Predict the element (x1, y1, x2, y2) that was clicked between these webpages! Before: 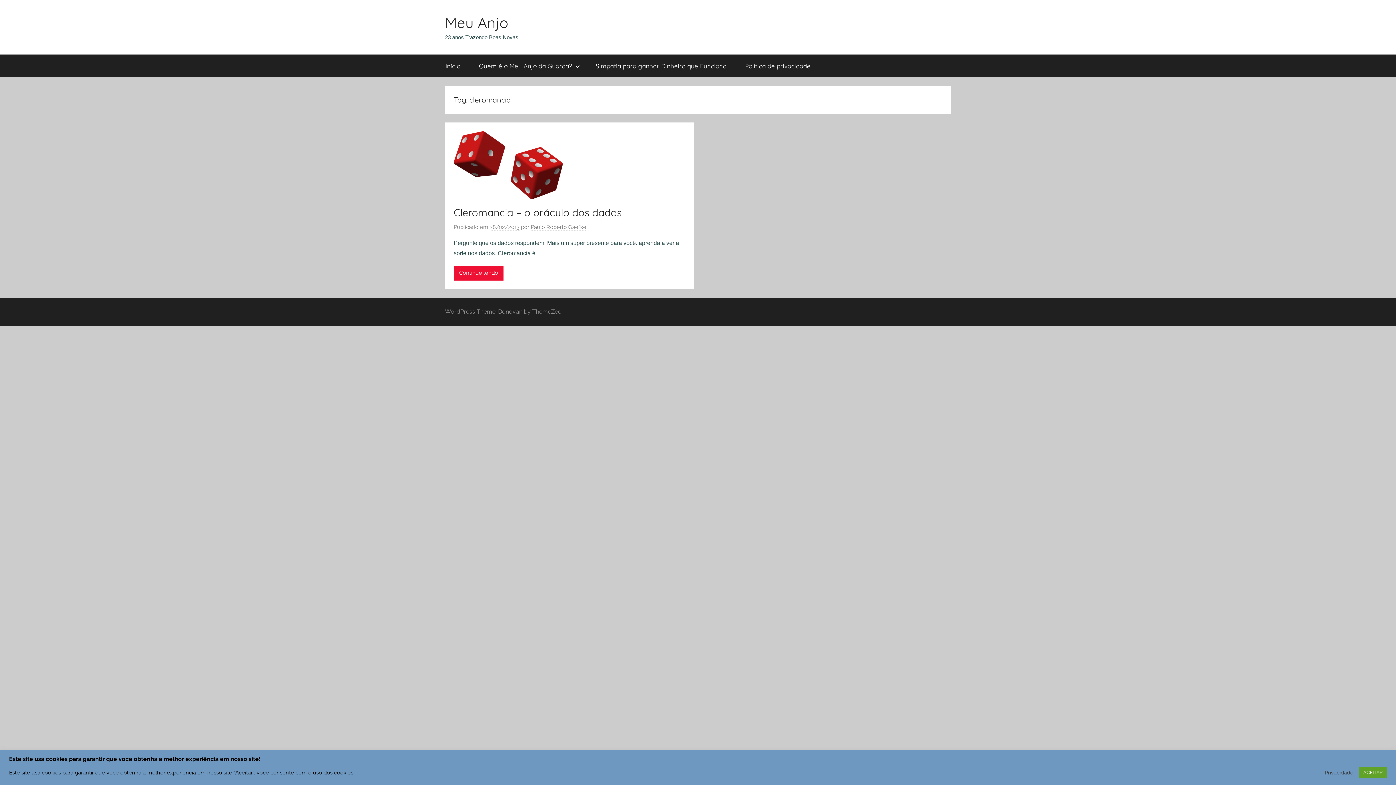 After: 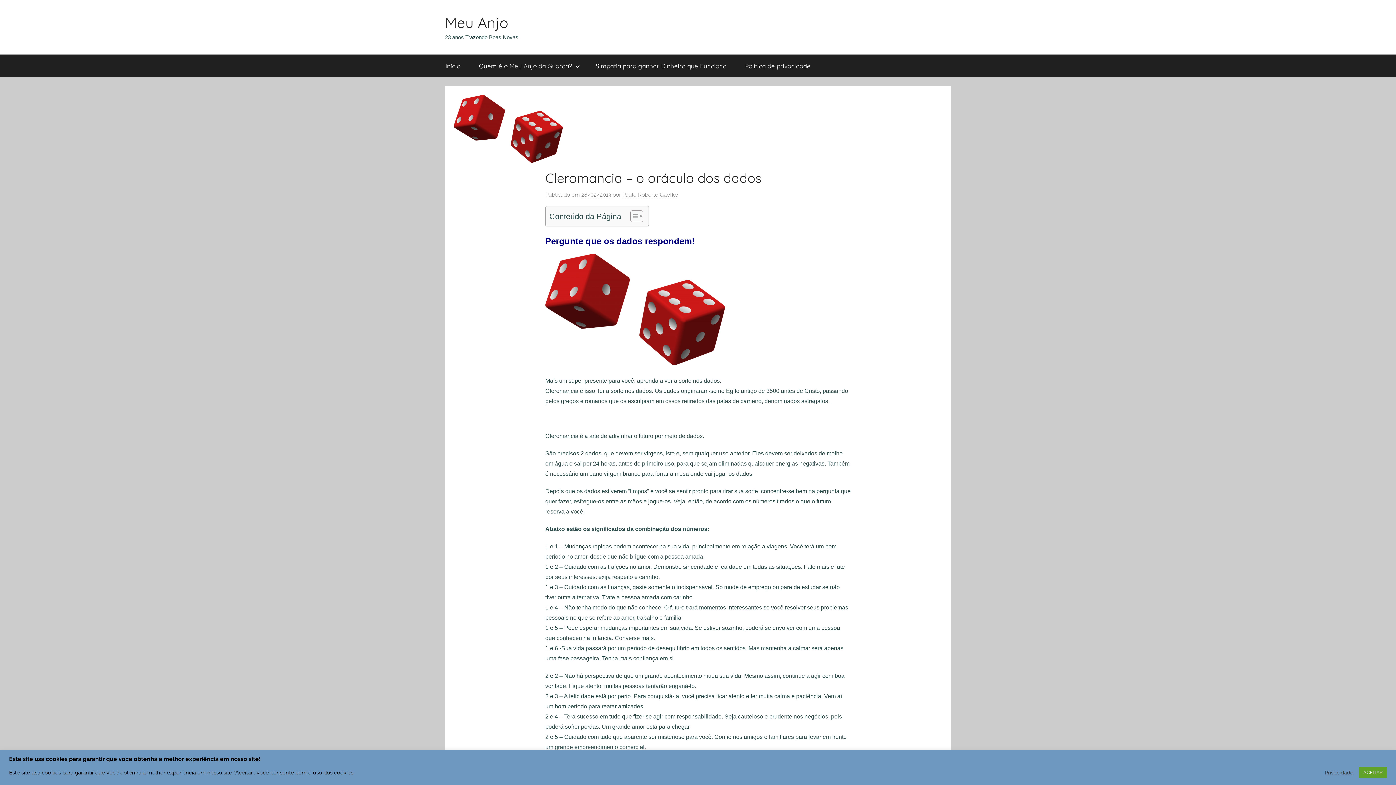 Action: bbox: (489, 223, 519, 230) label: 28/02/2013